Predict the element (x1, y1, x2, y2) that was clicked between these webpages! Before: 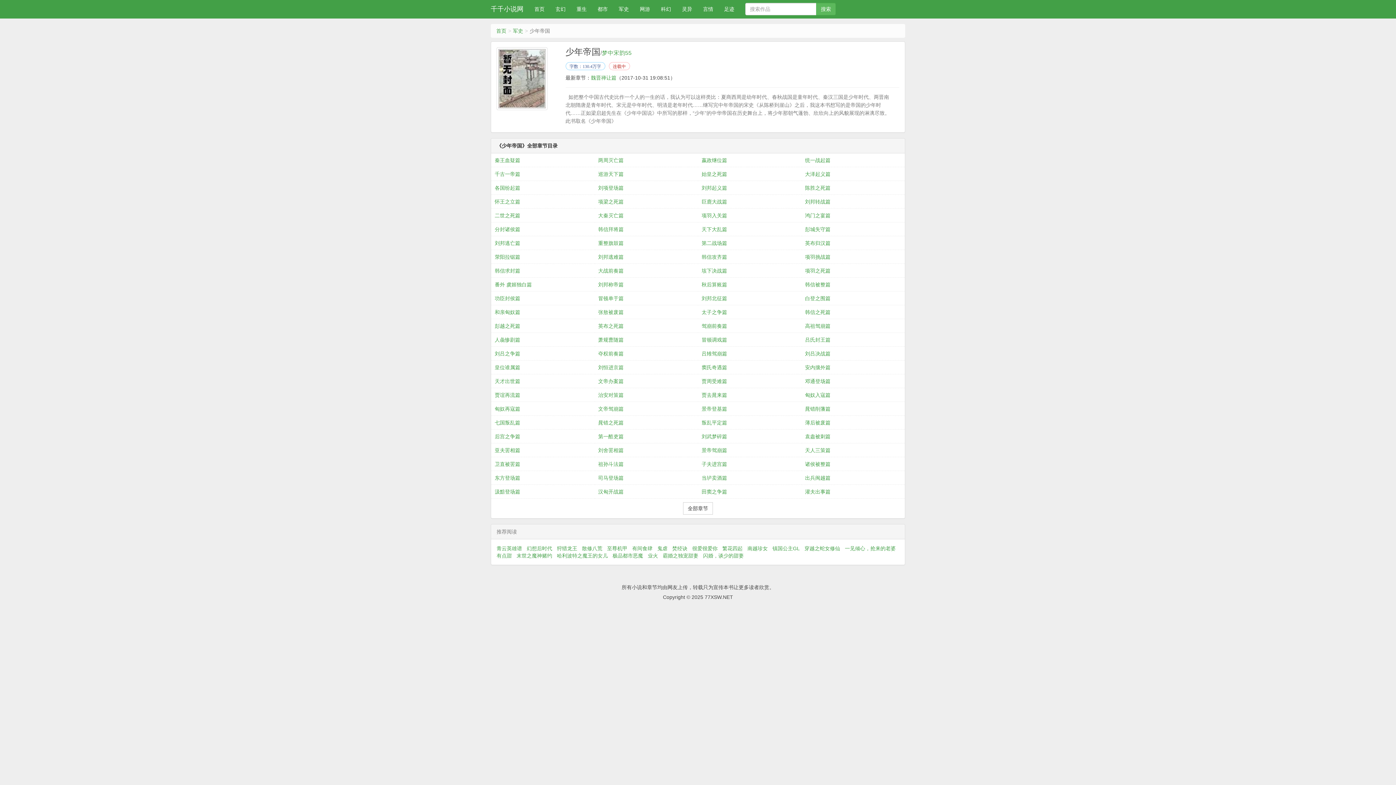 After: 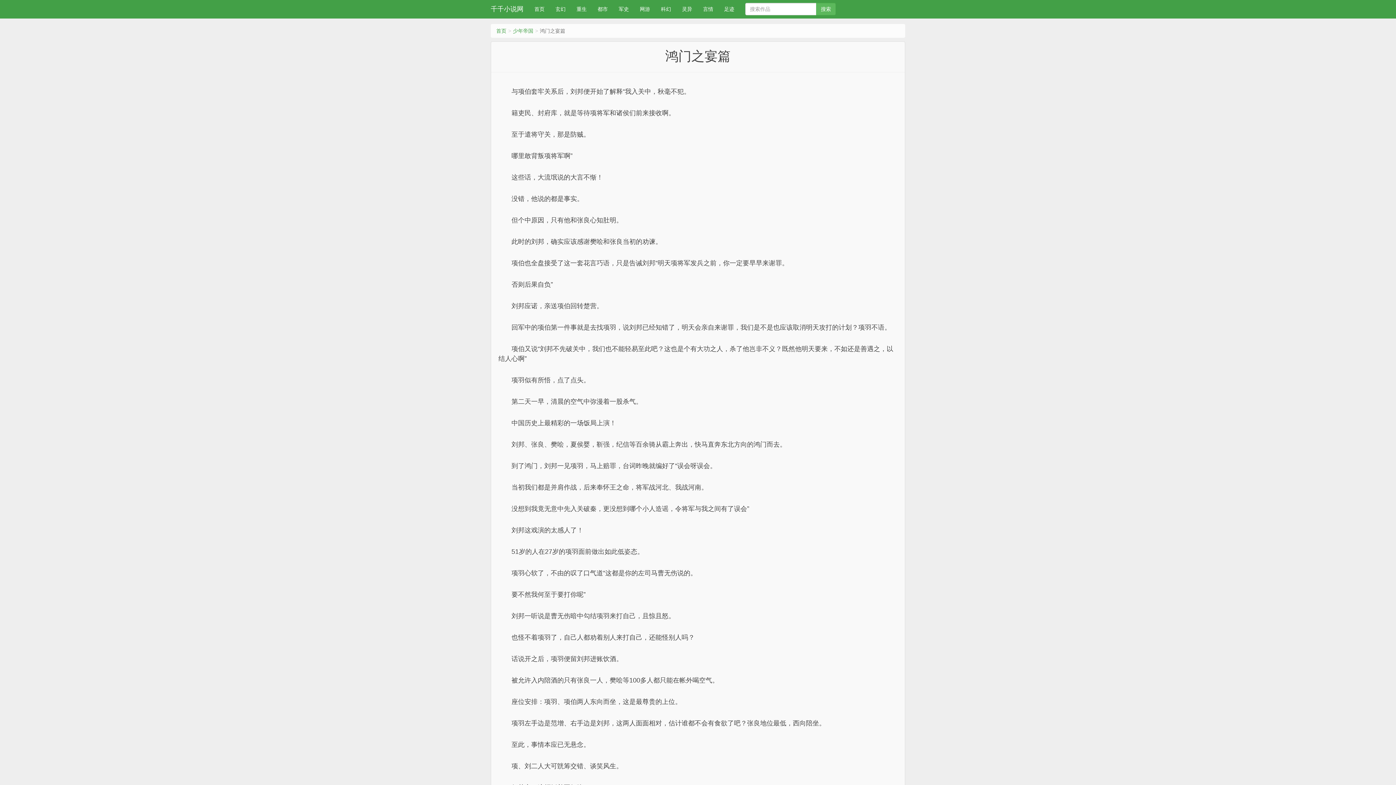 Action: label: 鸿门之宴篇 bbox: (805, 208, 901, 222)